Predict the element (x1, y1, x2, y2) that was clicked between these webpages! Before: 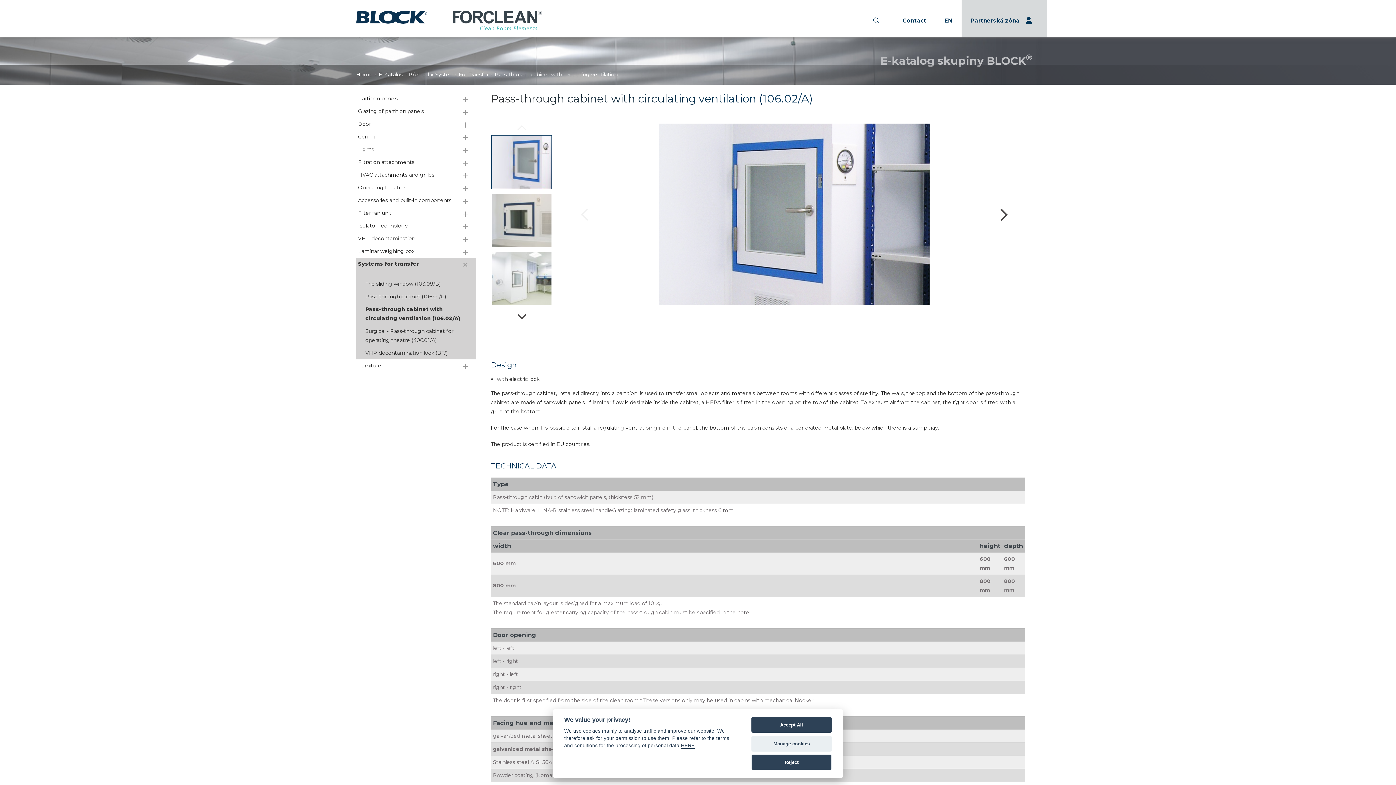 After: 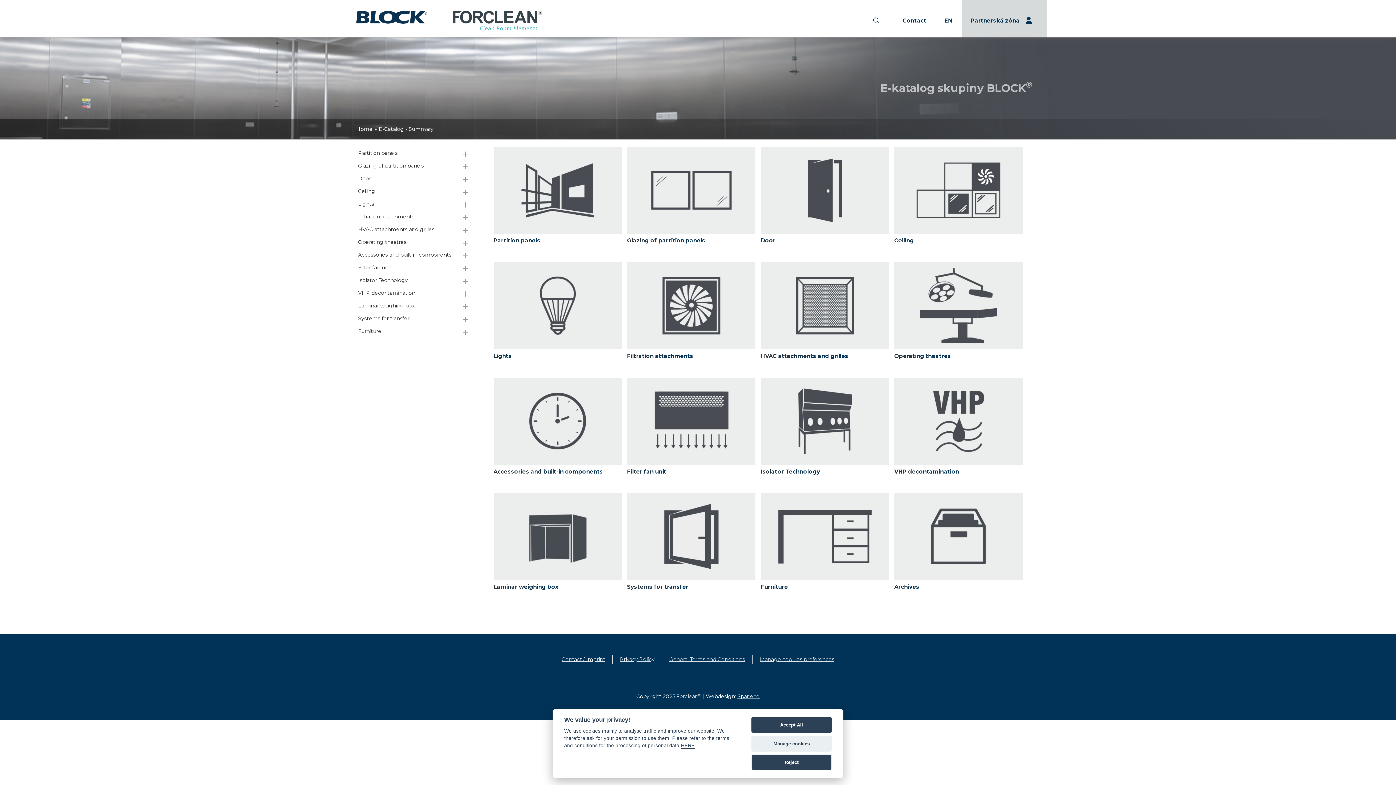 Action: bbox: (356, 71, 372, 77) label: Home